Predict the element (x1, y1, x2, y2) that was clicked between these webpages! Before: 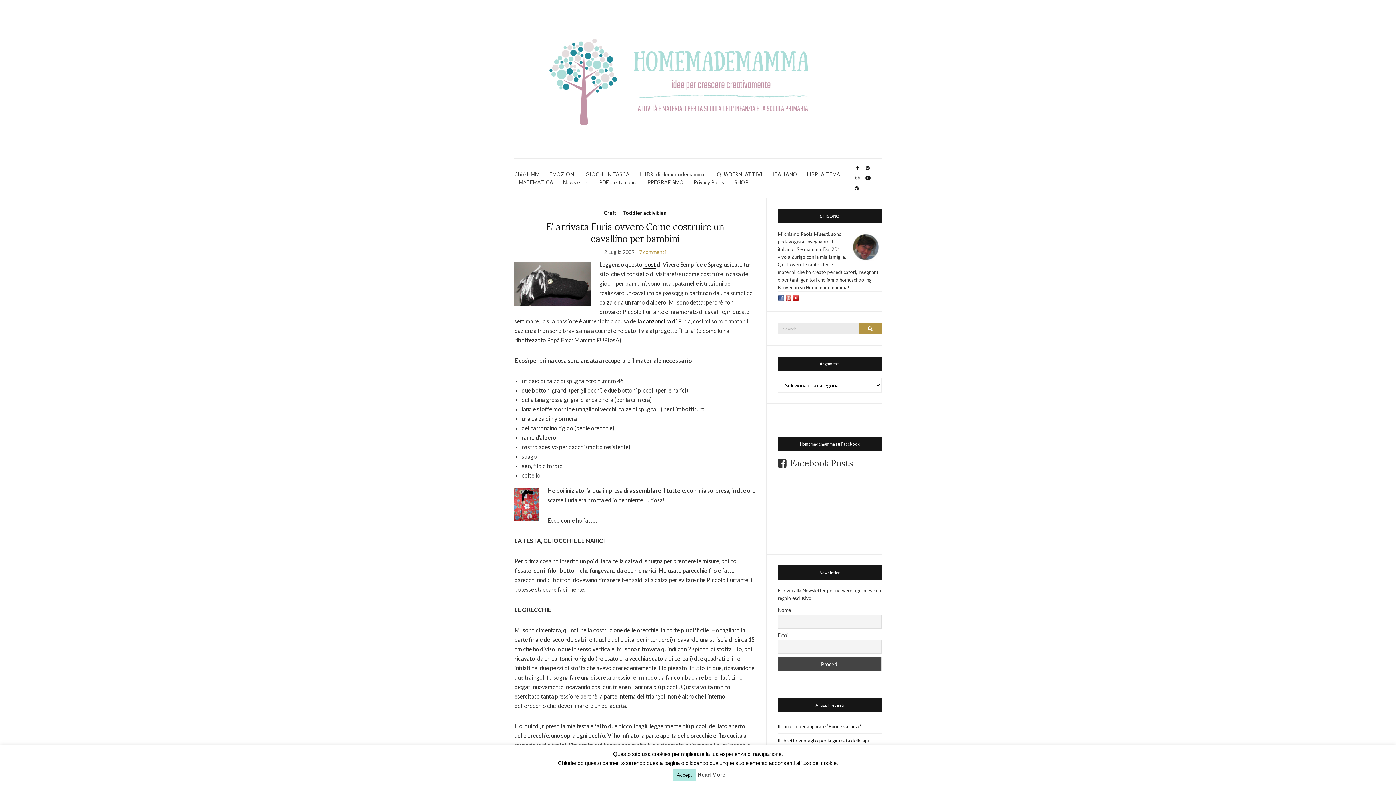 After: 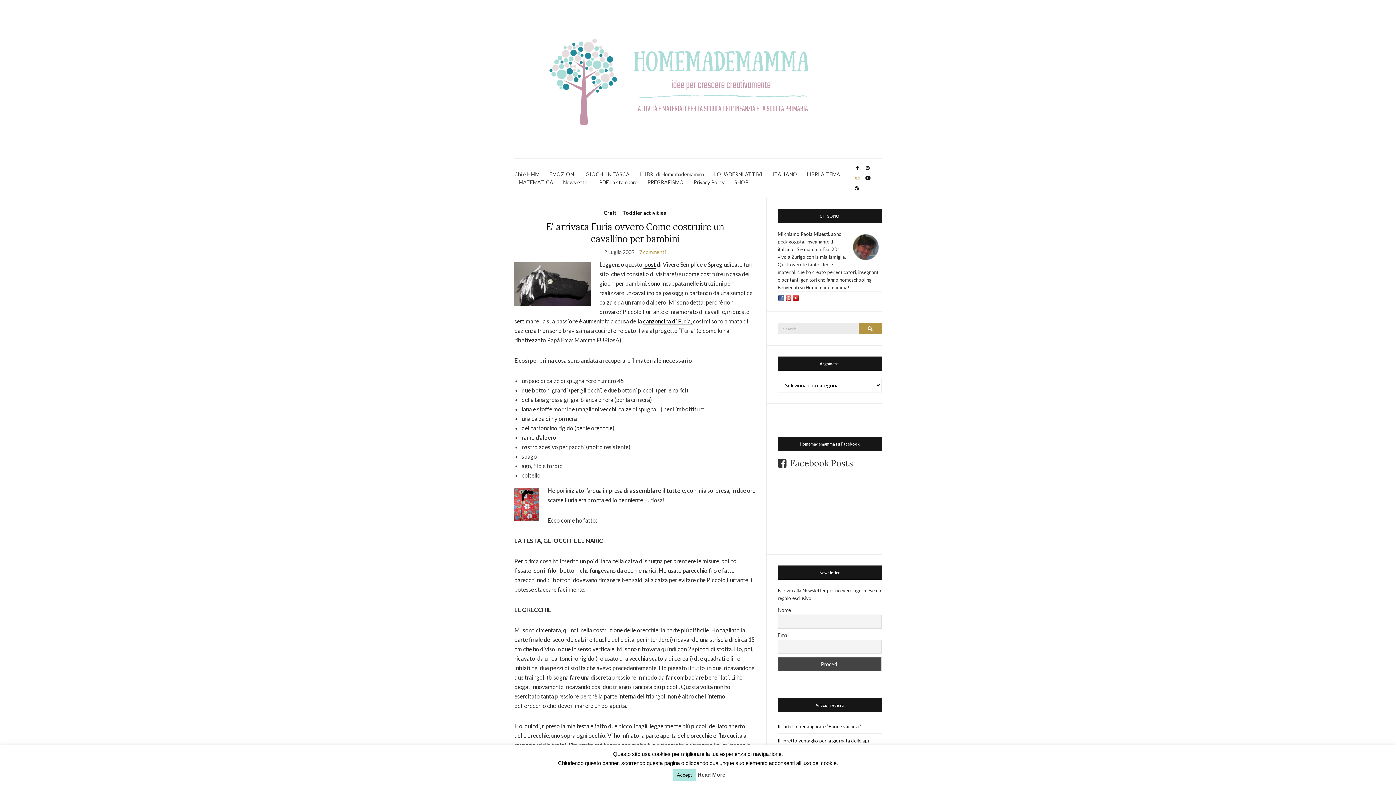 Action: bbox: (853, 173, 861, 183)